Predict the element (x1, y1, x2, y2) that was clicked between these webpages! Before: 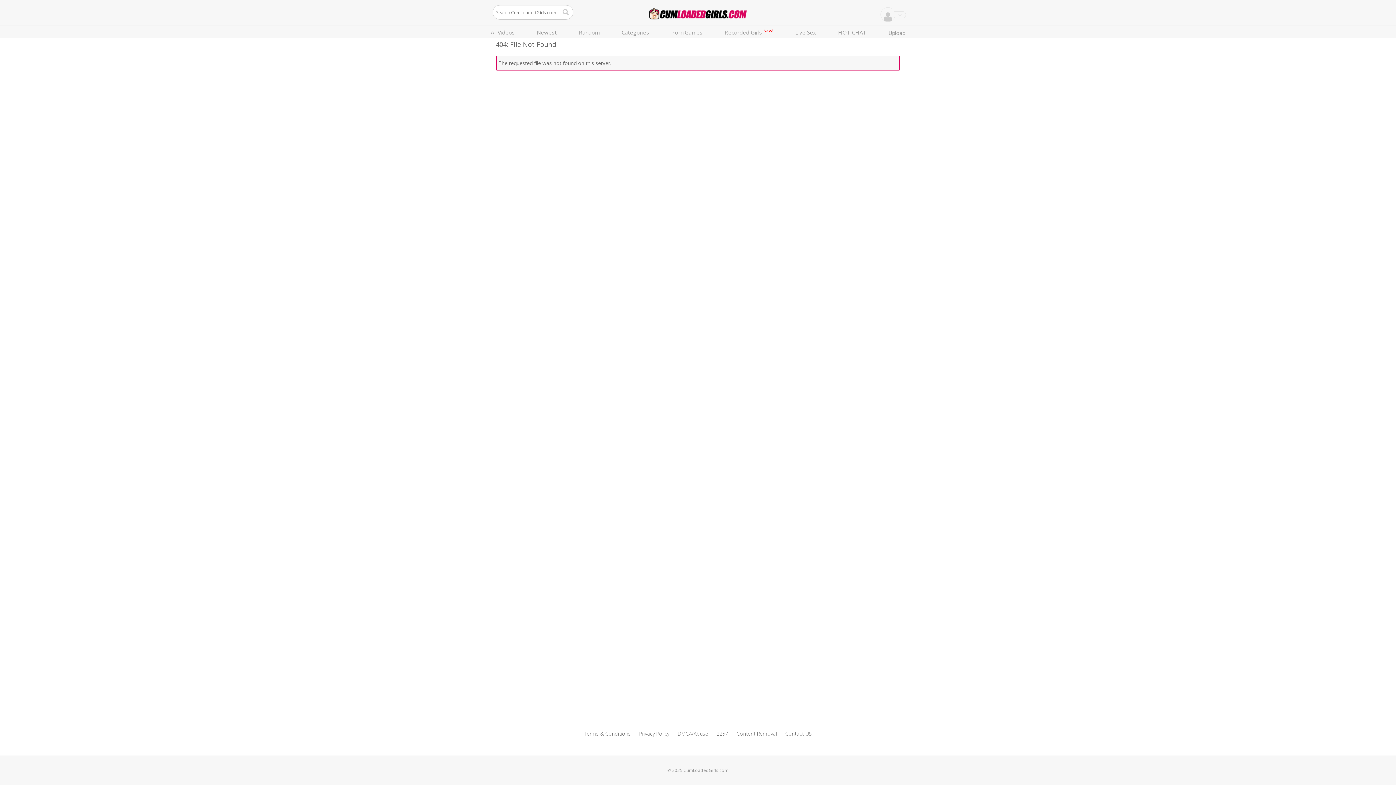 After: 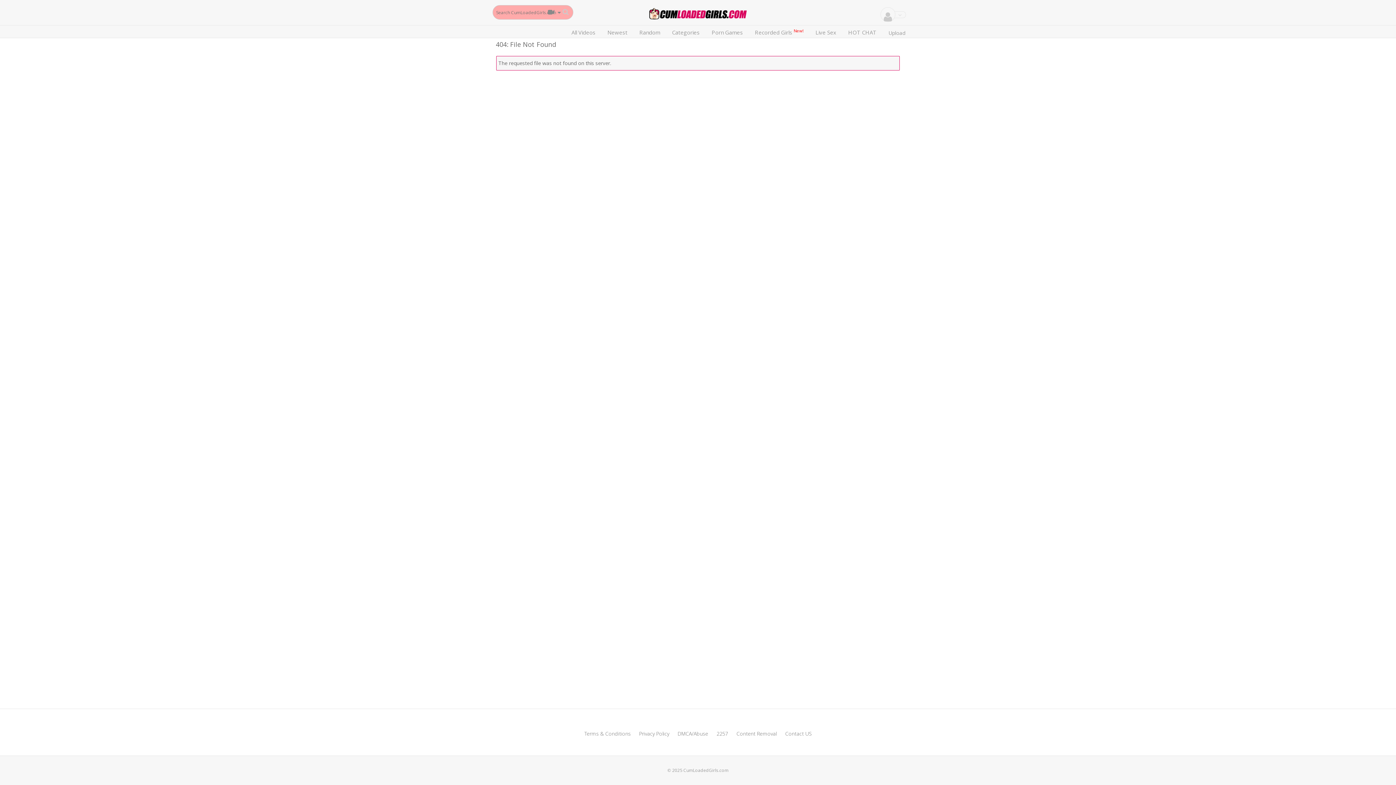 Action: bbox: (557, 6, 573, 17)